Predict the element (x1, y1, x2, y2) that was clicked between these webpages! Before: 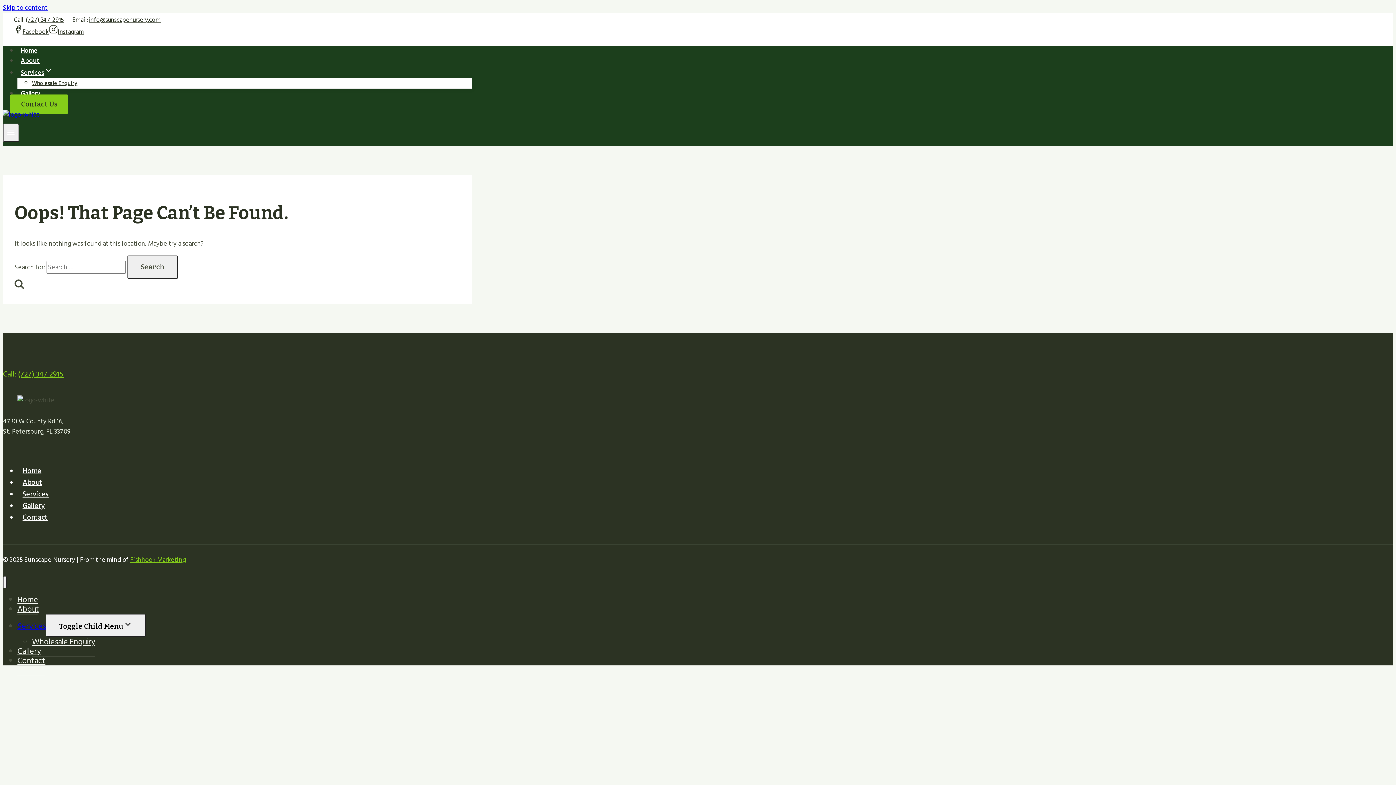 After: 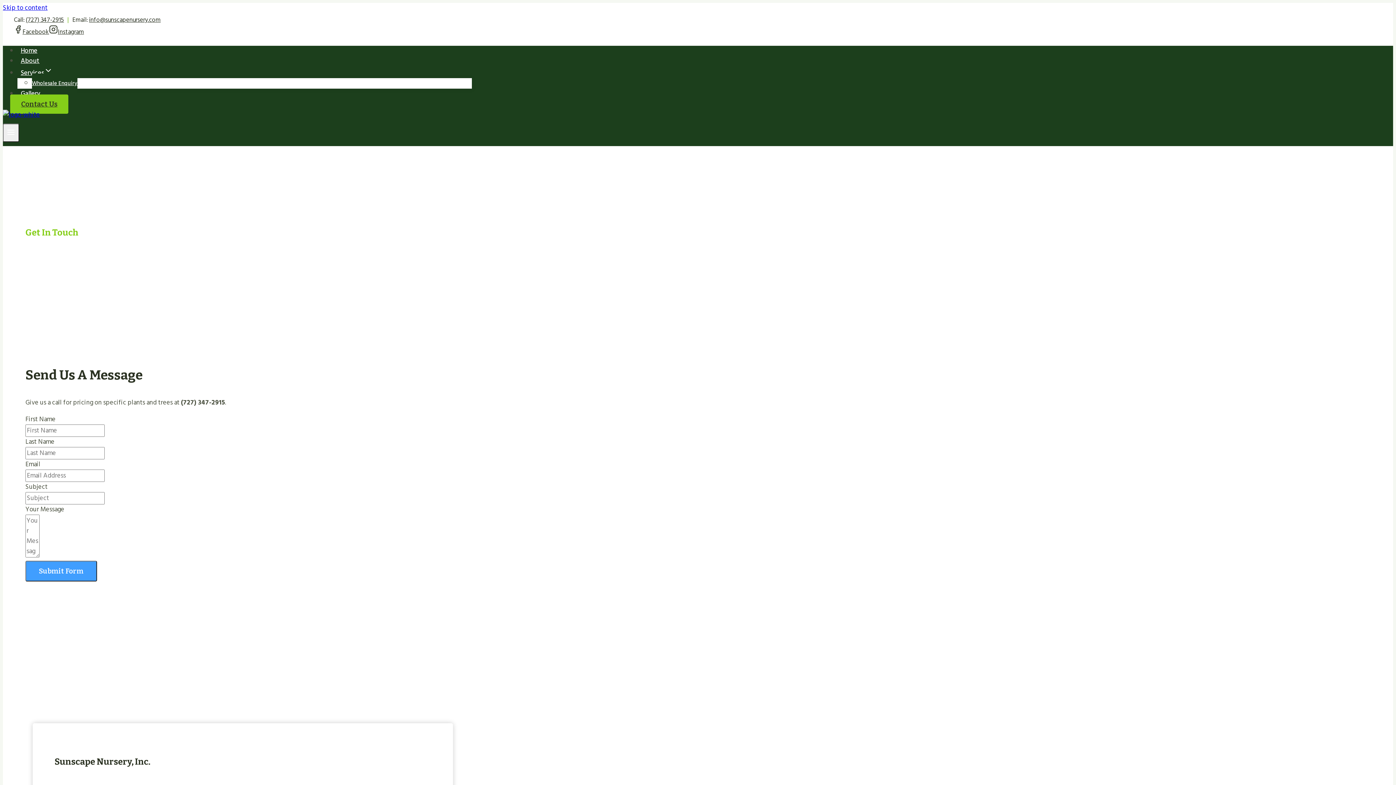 Action: label: Wholesale Enquiry bbox: (32, 73, 77, 93)